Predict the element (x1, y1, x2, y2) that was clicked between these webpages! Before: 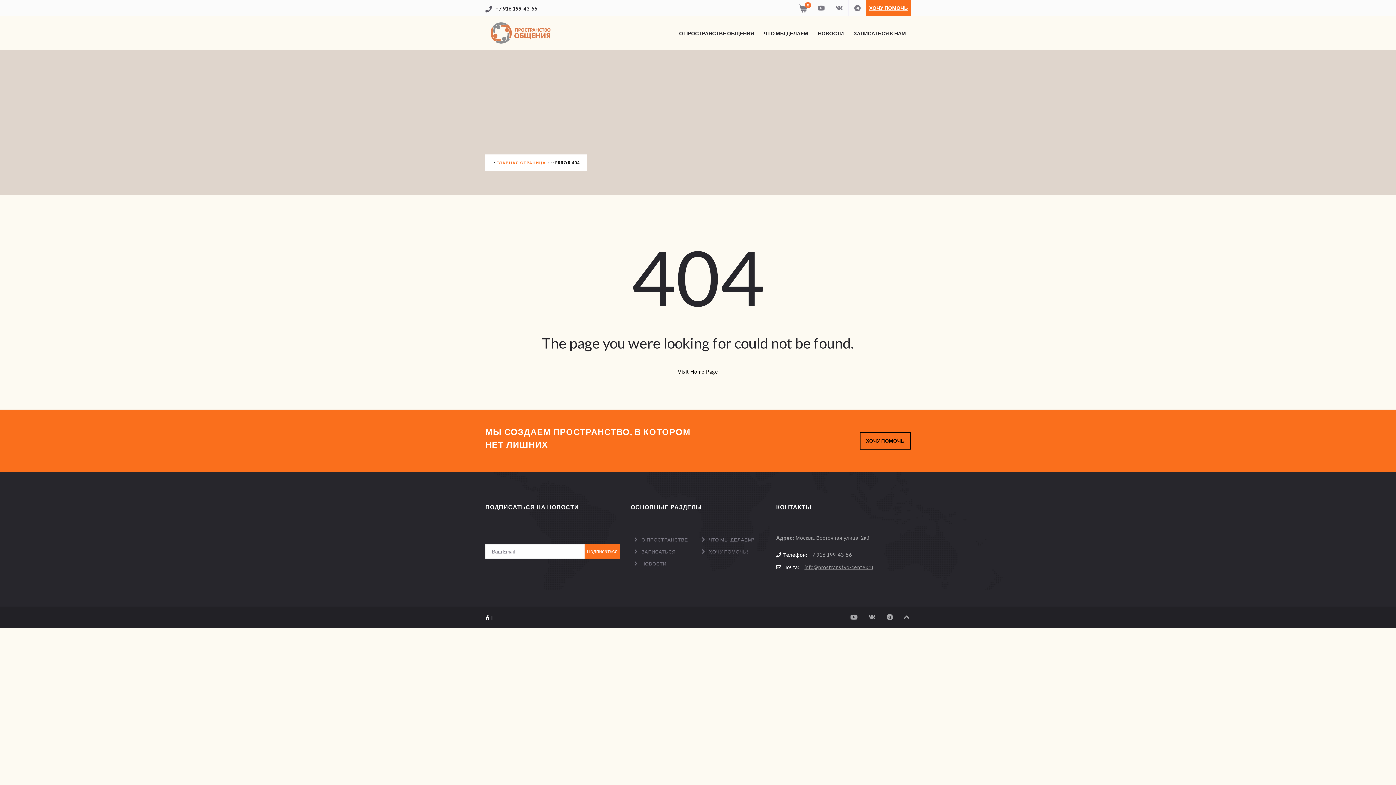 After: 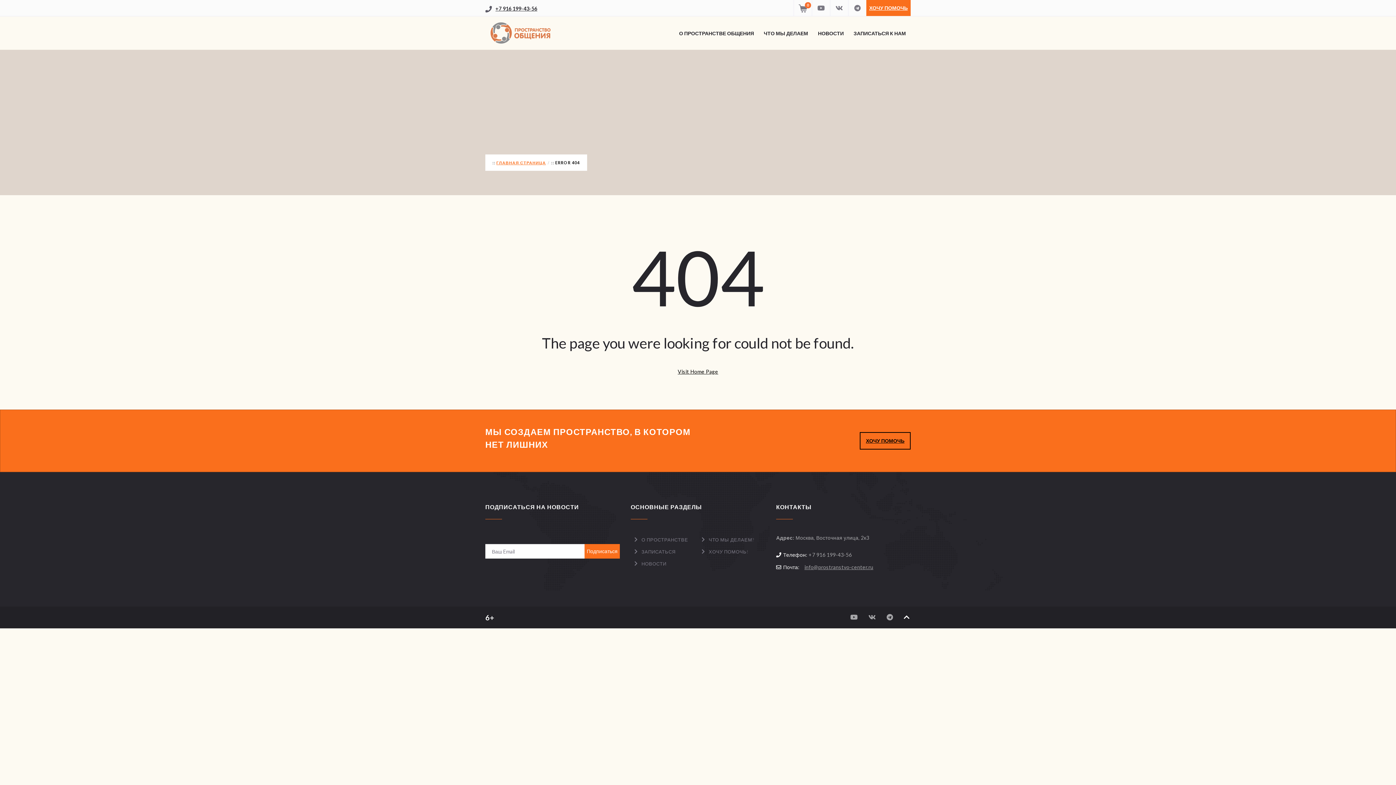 Action: bbox: (902, 612, 910, 622)